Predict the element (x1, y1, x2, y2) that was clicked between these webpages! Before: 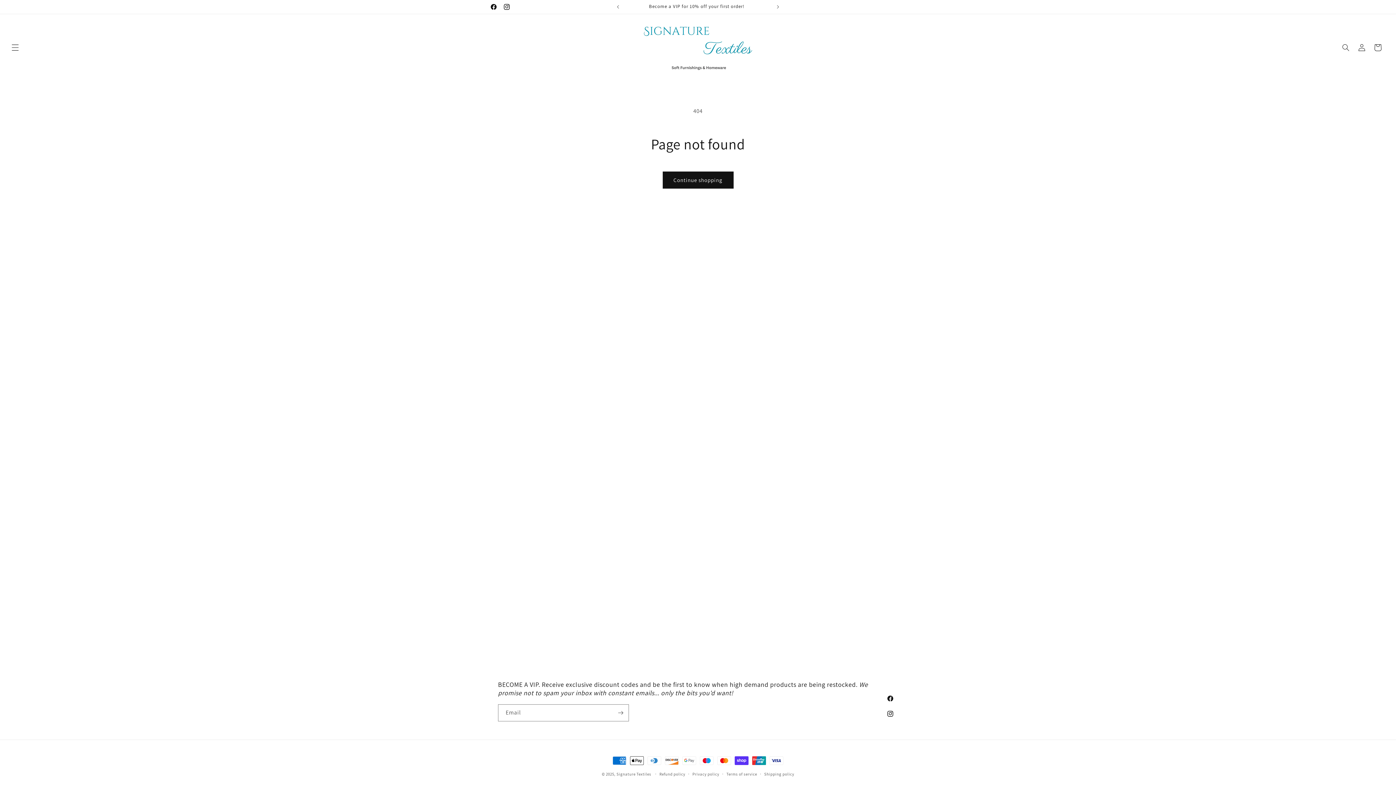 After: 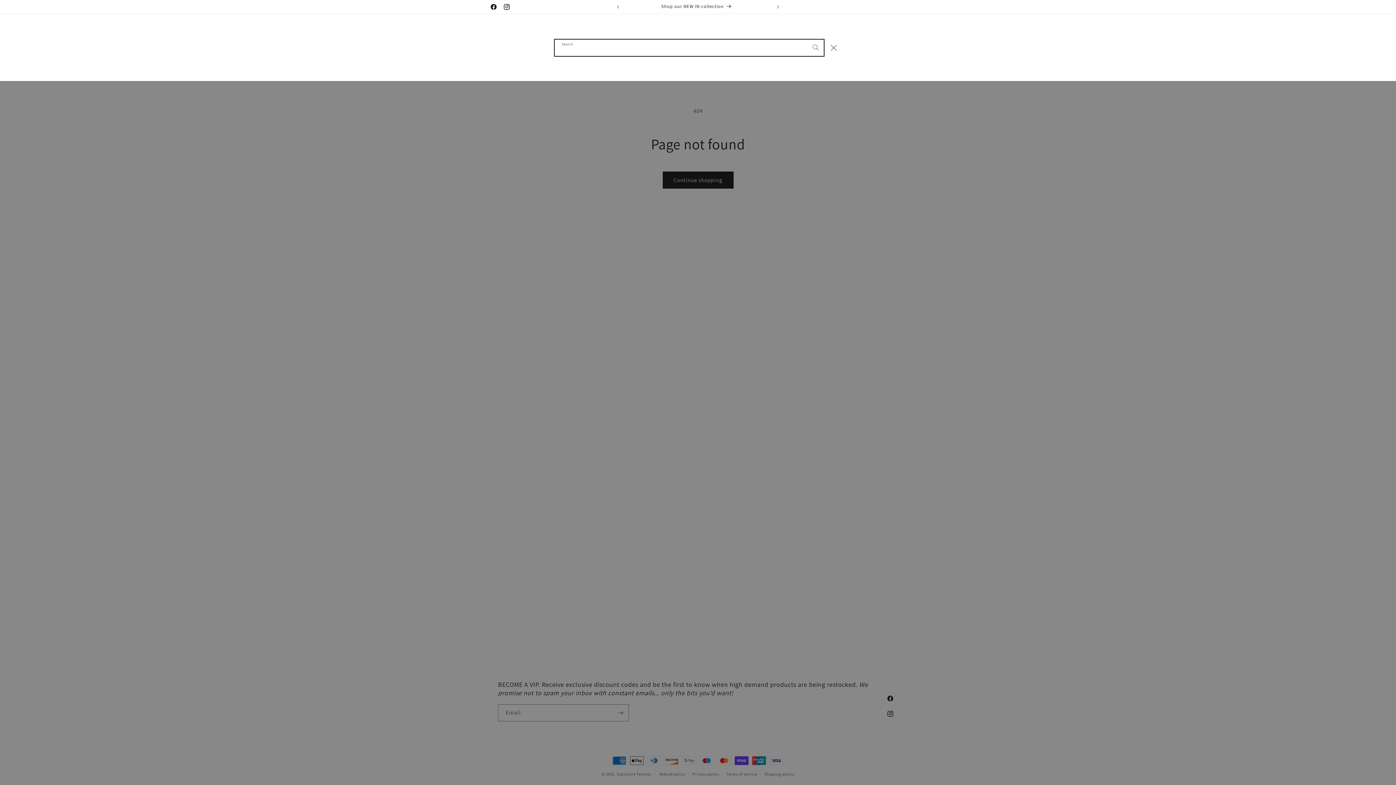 Action: label: Search bbox: (1338, 39, 1354, 55)